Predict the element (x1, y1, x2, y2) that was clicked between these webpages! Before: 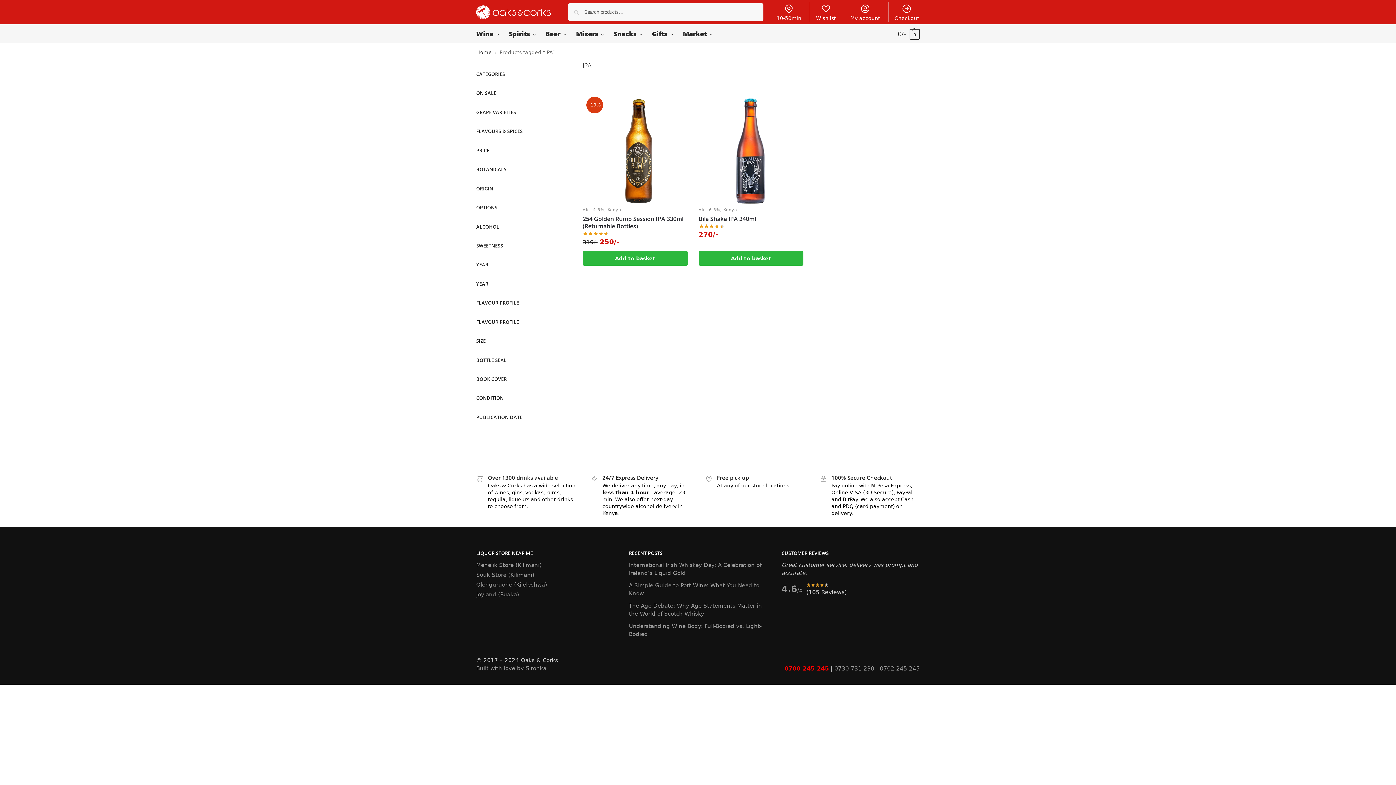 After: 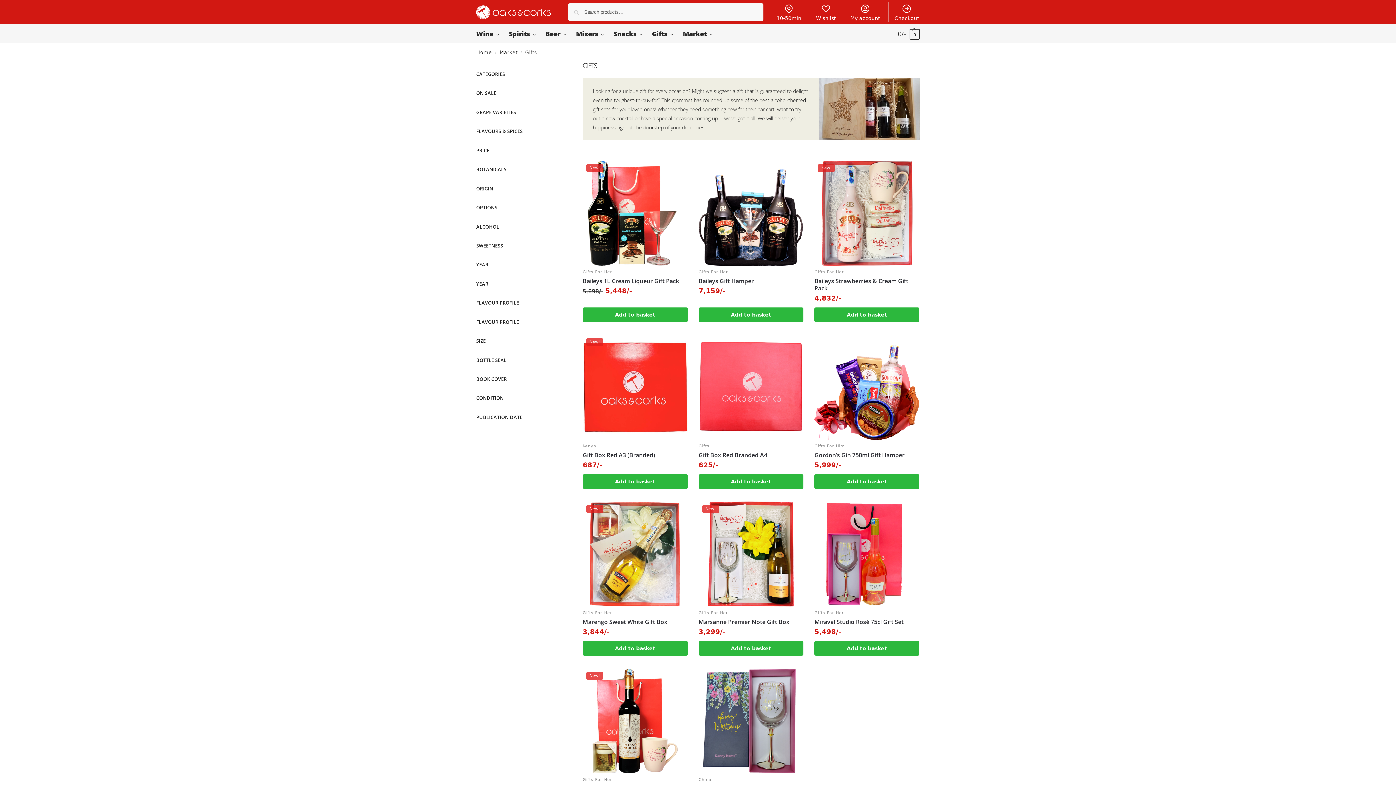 Action: label: Gifts bbox: (648, 24, 677, 42)